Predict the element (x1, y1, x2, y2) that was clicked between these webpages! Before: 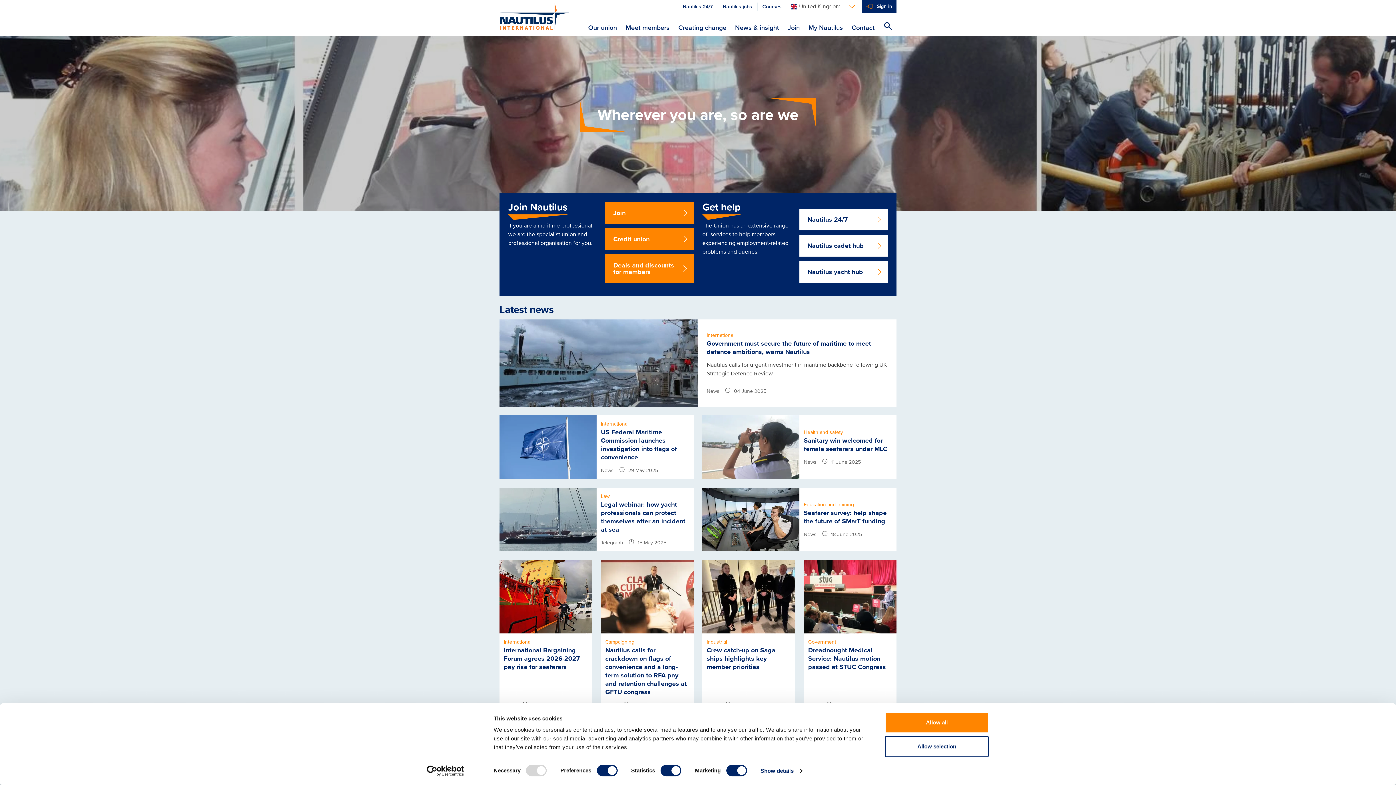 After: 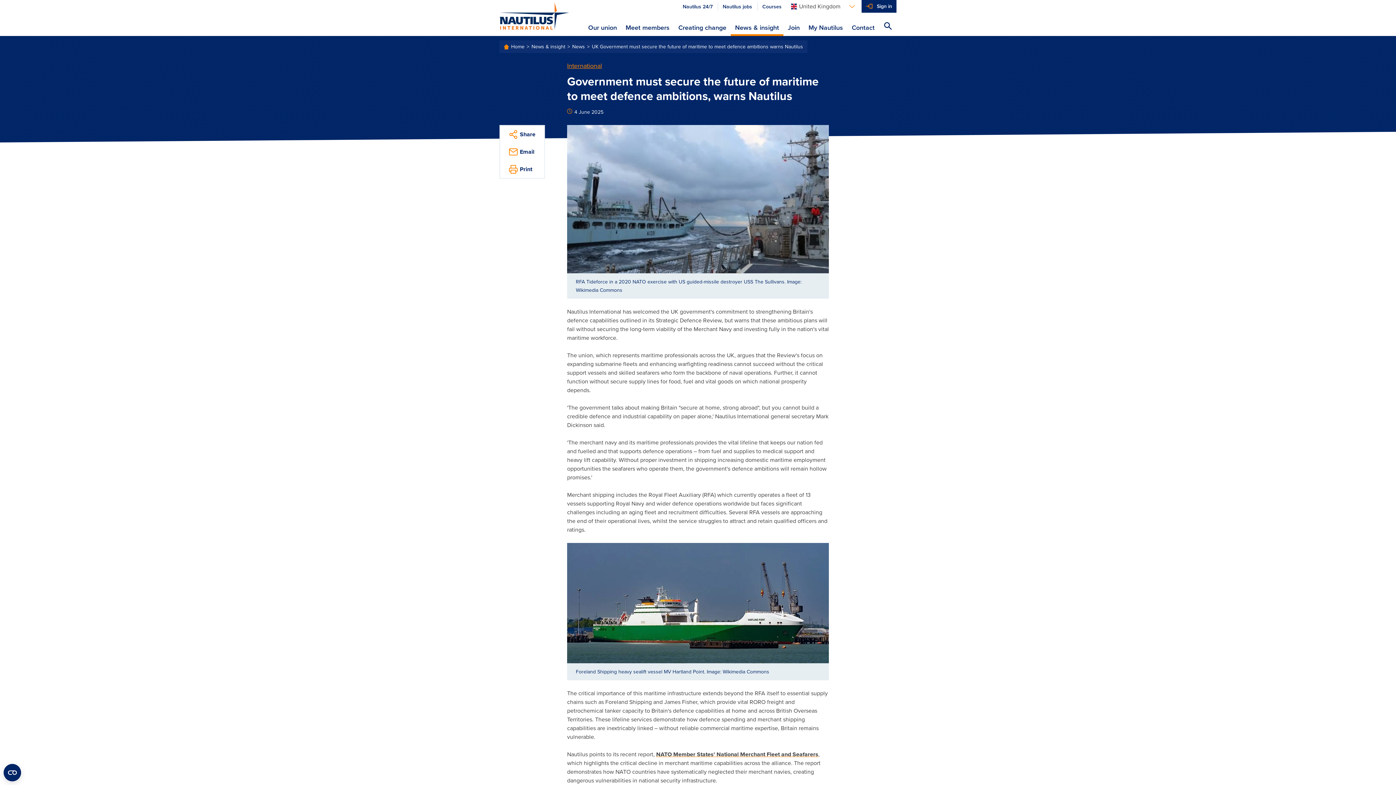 Action: bbox: (499, 319, 896, 406) label: International
Government must secure the future of maritime to meet defence ambitions, warns Nautilus

Nautilus calls for urgent investment in maritime backbone following UK Strategic Defence Review

News 
 04 June 2025